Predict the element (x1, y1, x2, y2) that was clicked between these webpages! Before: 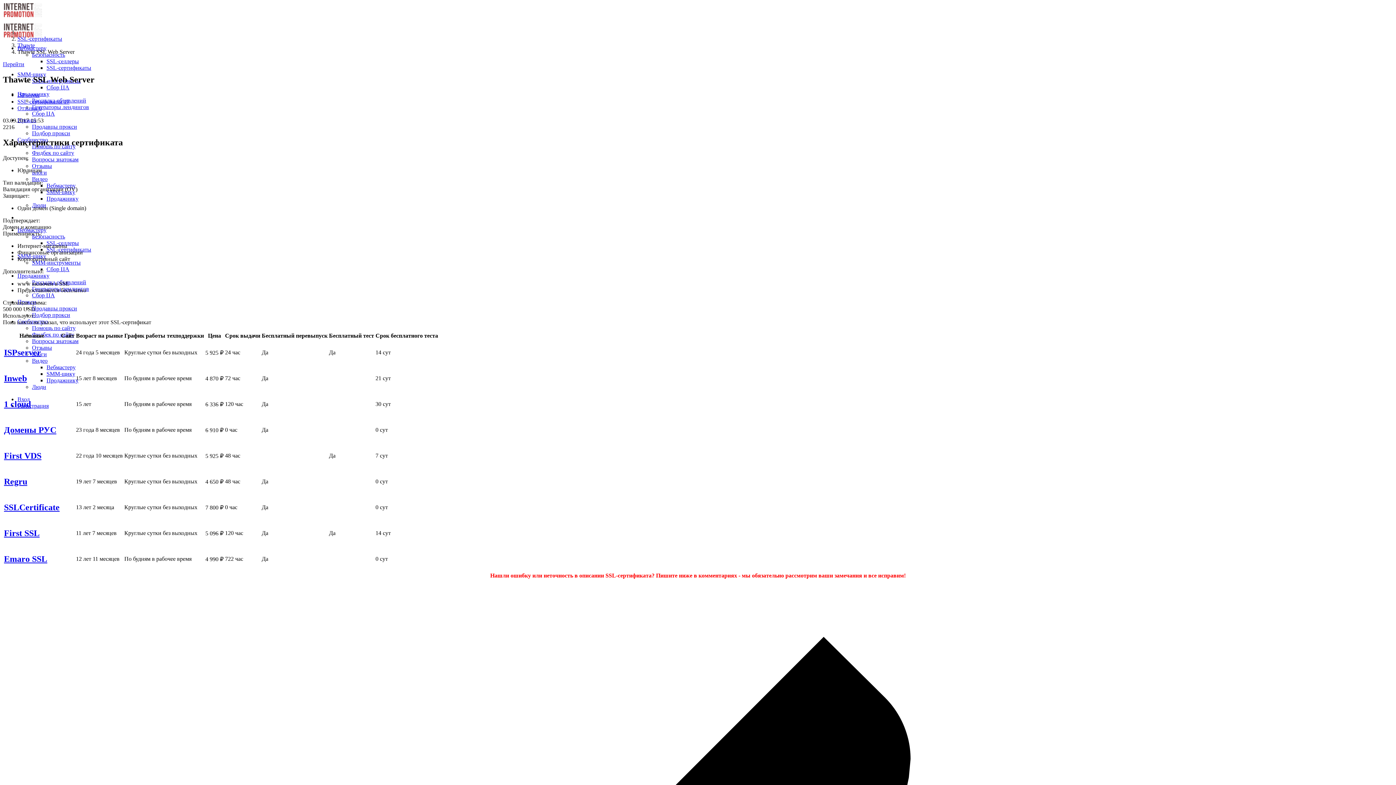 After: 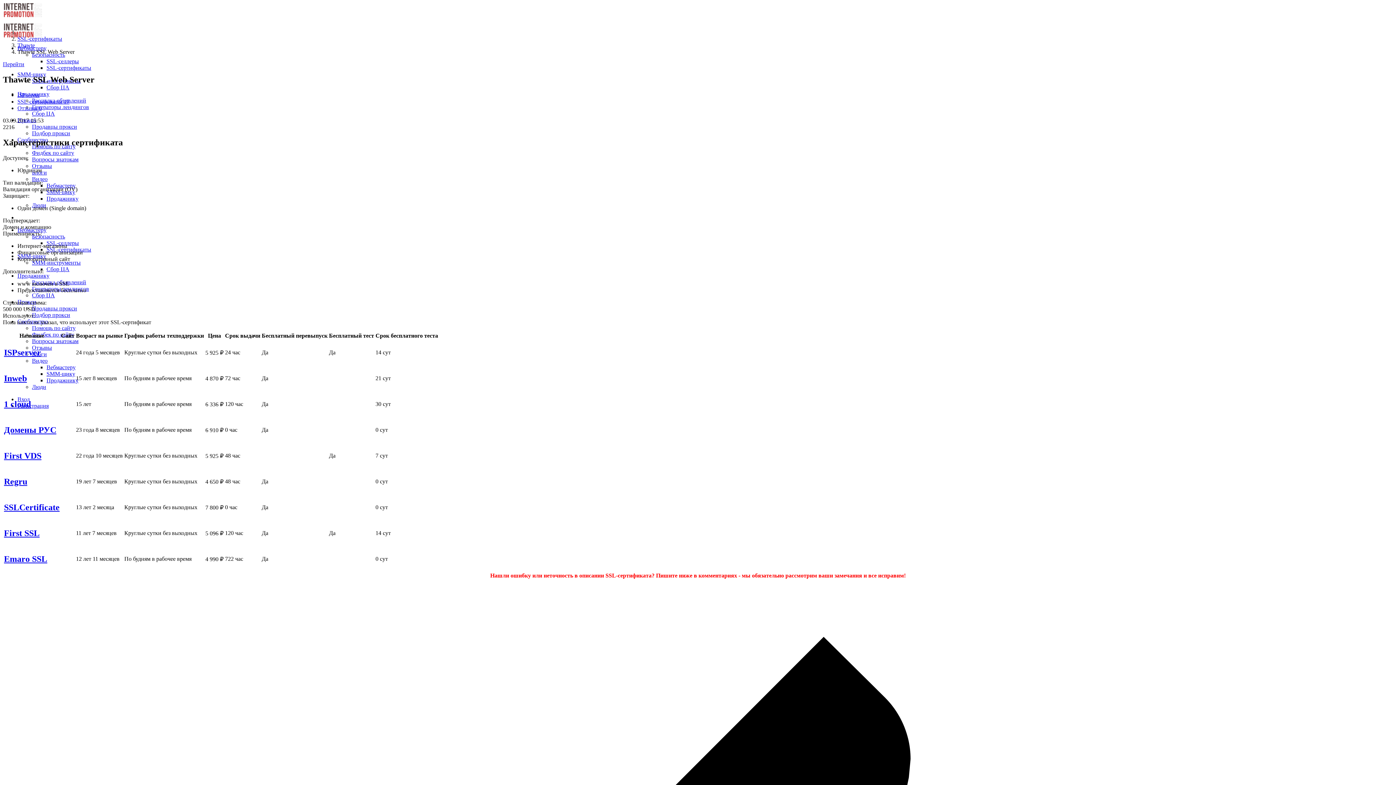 Action: label: Перейти bbox: (2, 61, 24, 67)